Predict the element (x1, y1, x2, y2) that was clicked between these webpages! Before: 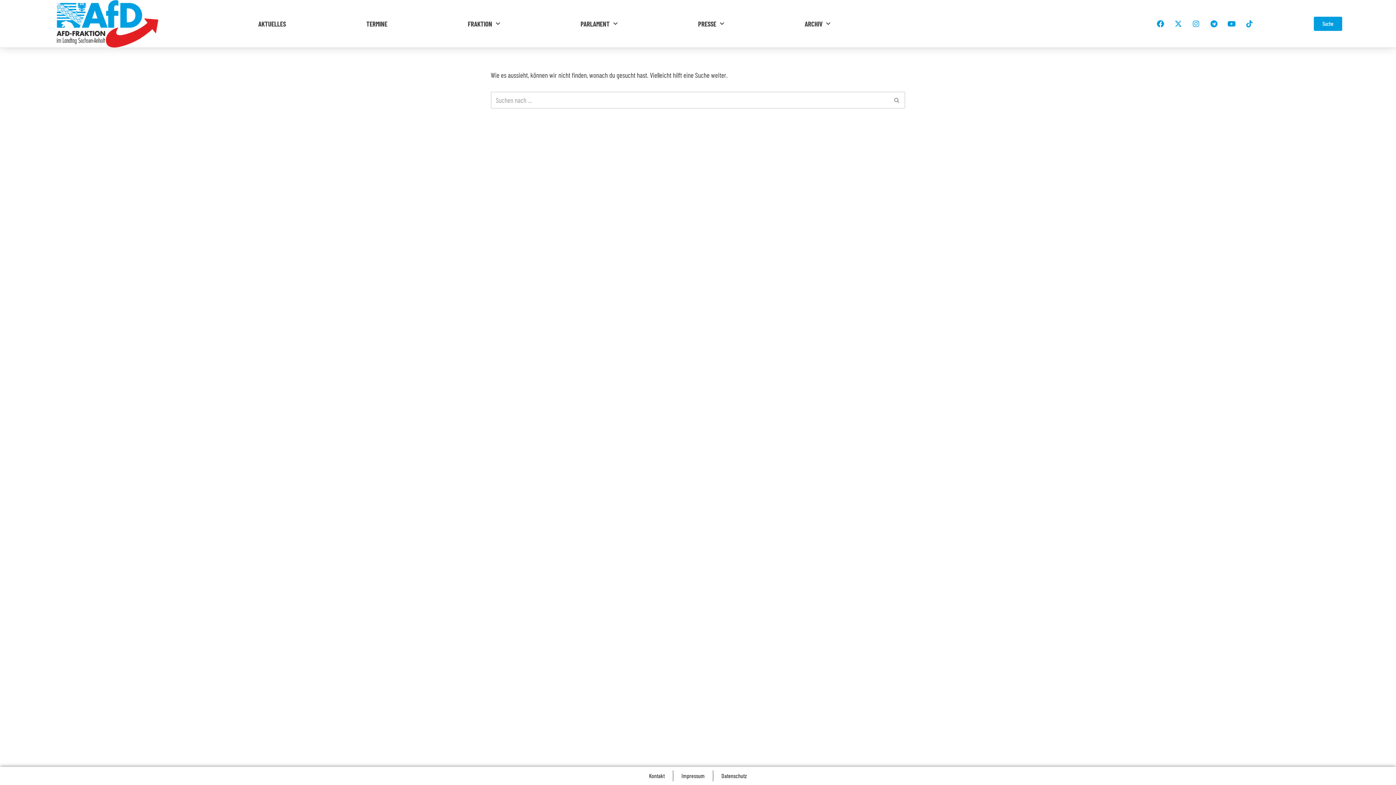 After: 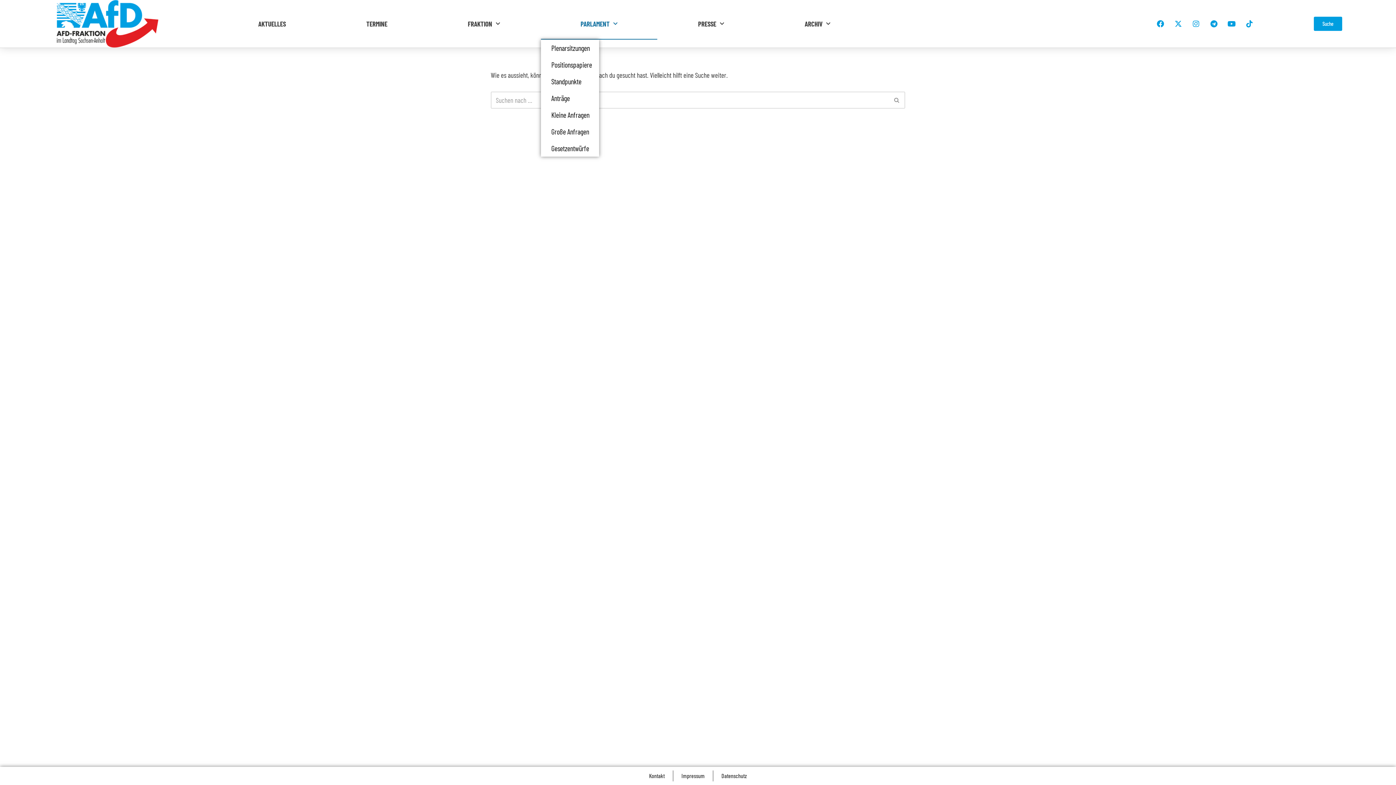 Action: bbox: (541, 8, 657, 39) label: PARLAMENT